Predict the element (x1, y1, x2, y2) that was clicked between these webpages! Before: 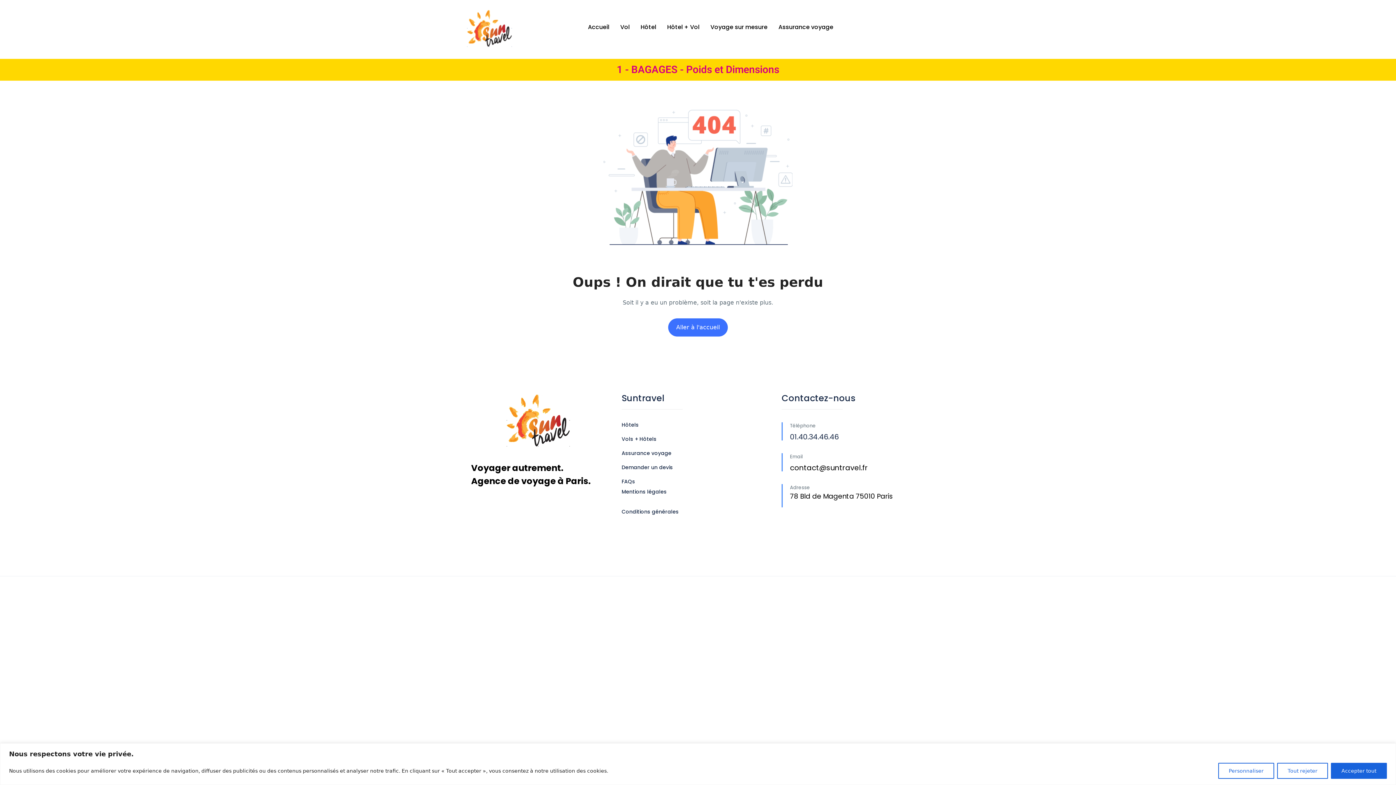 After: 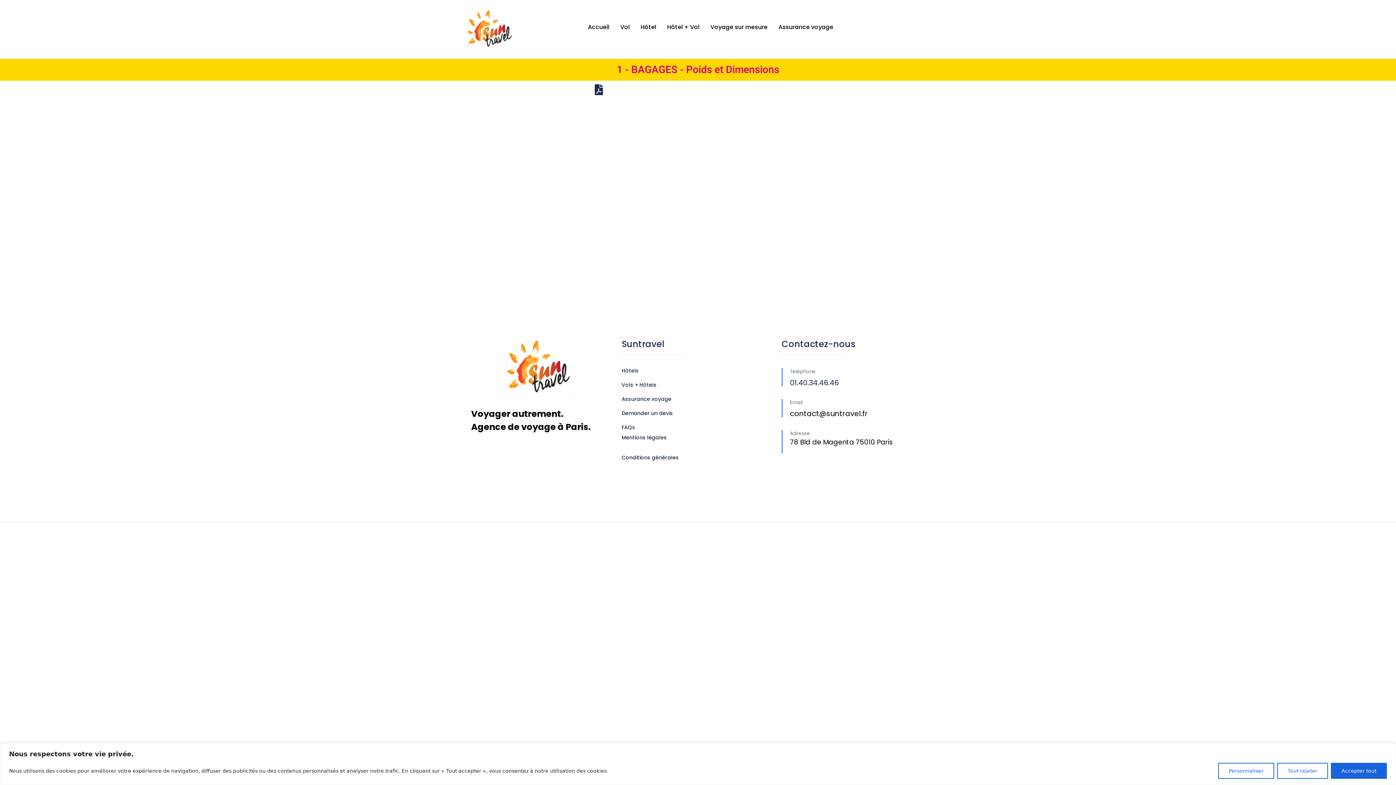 Action: label: Mentions légales

 bbox: (621, 488, 666, 495)